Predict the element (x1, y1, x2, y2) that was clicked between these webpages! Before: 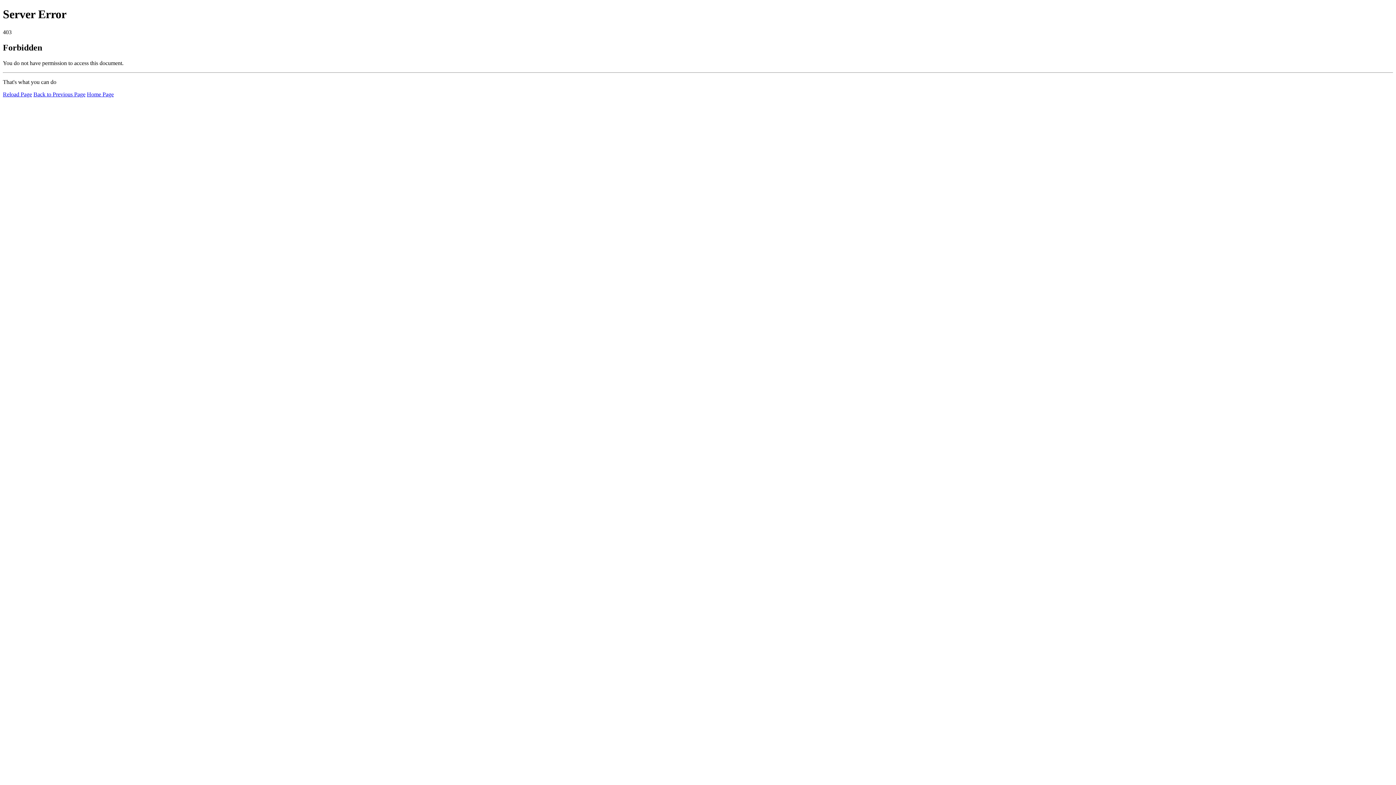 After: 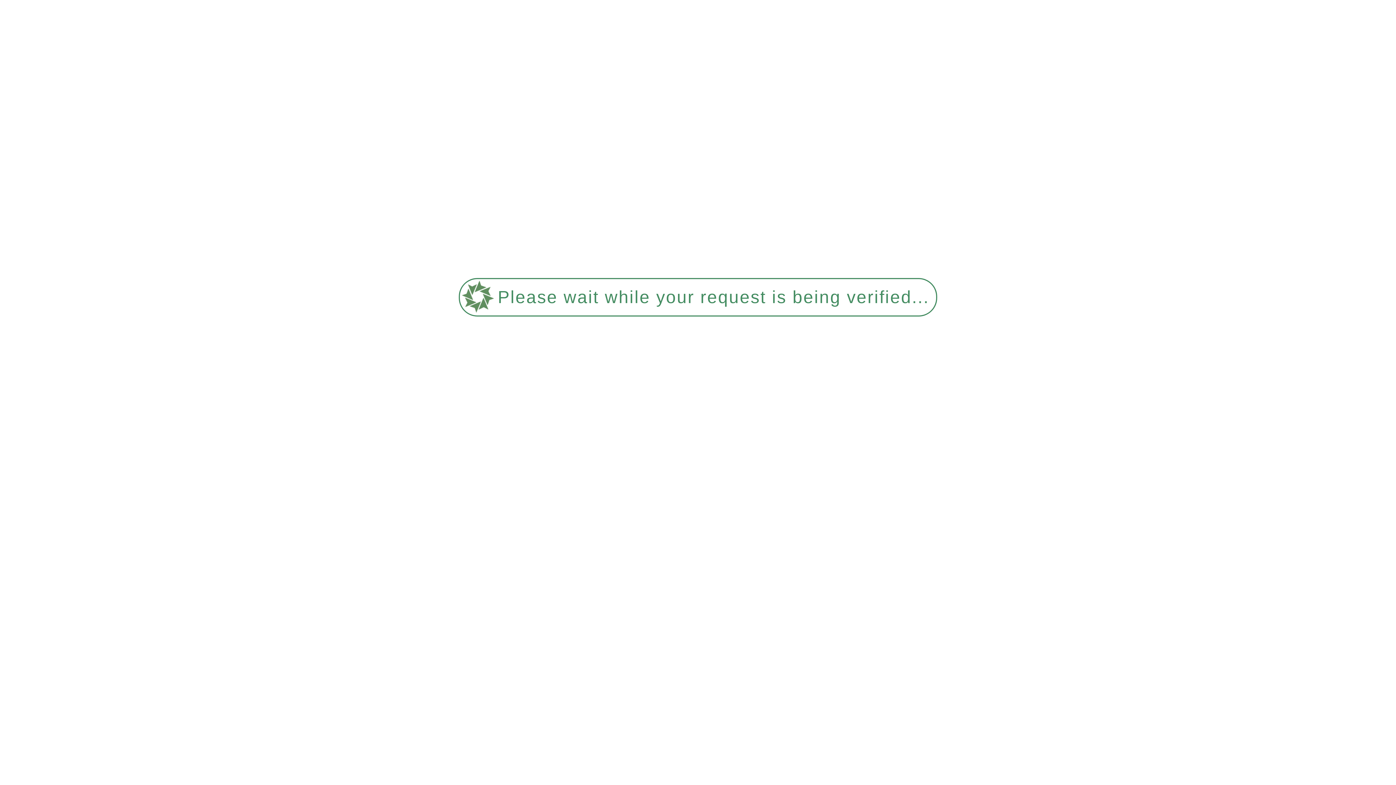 Action: bbox: (86, 91, 113, 97) label: Home Page